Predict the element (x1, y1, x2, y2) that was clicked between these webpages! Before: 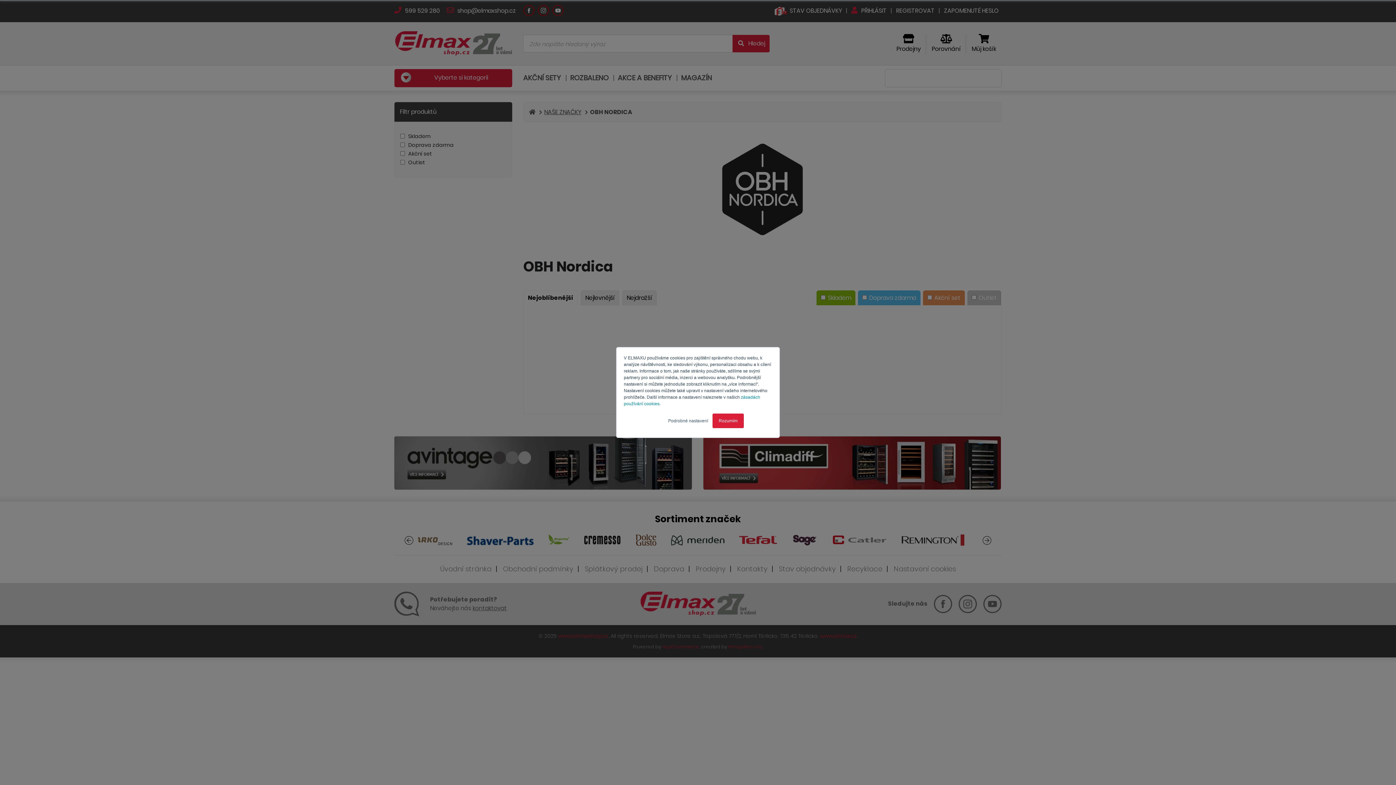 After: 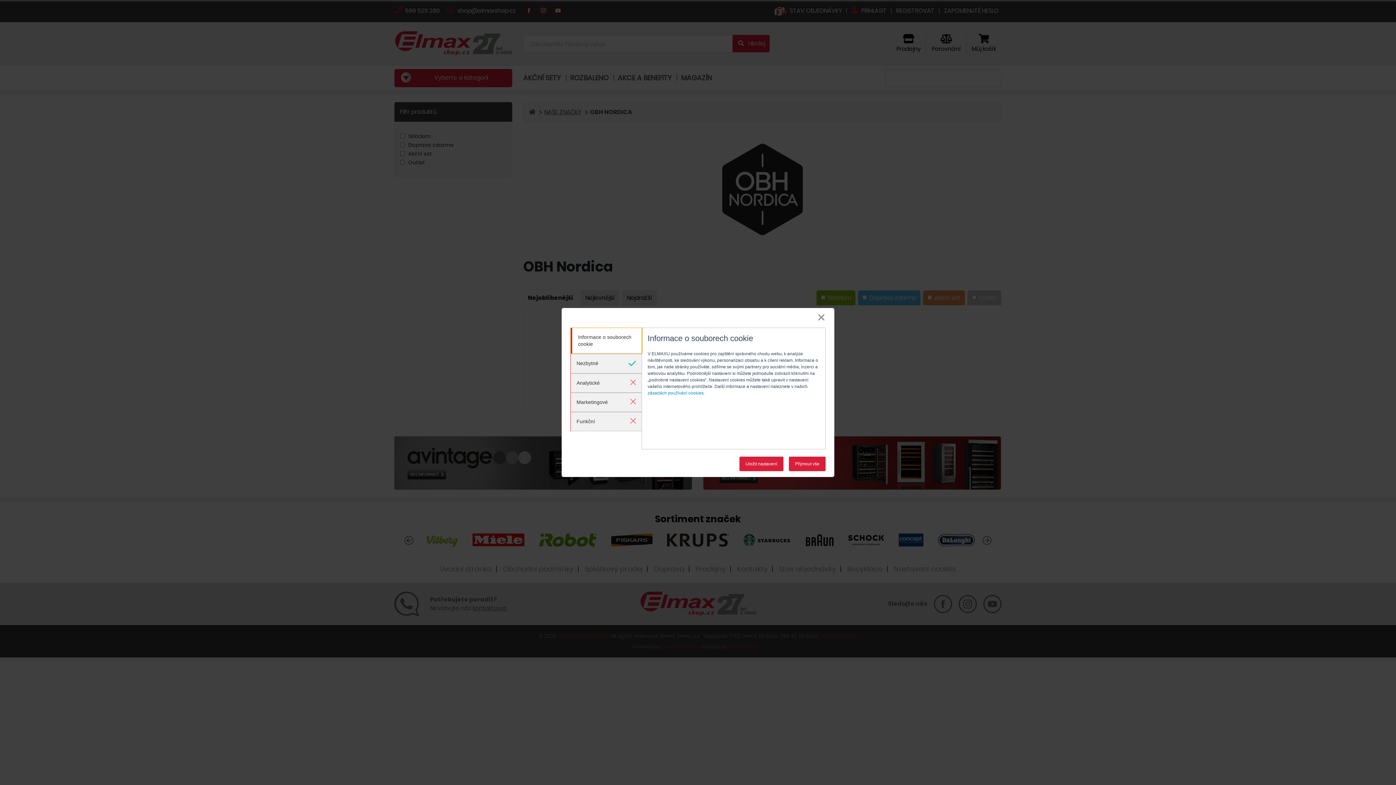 Action: bbox: (668, 417, 708, 424) label: Podrobné nastavení